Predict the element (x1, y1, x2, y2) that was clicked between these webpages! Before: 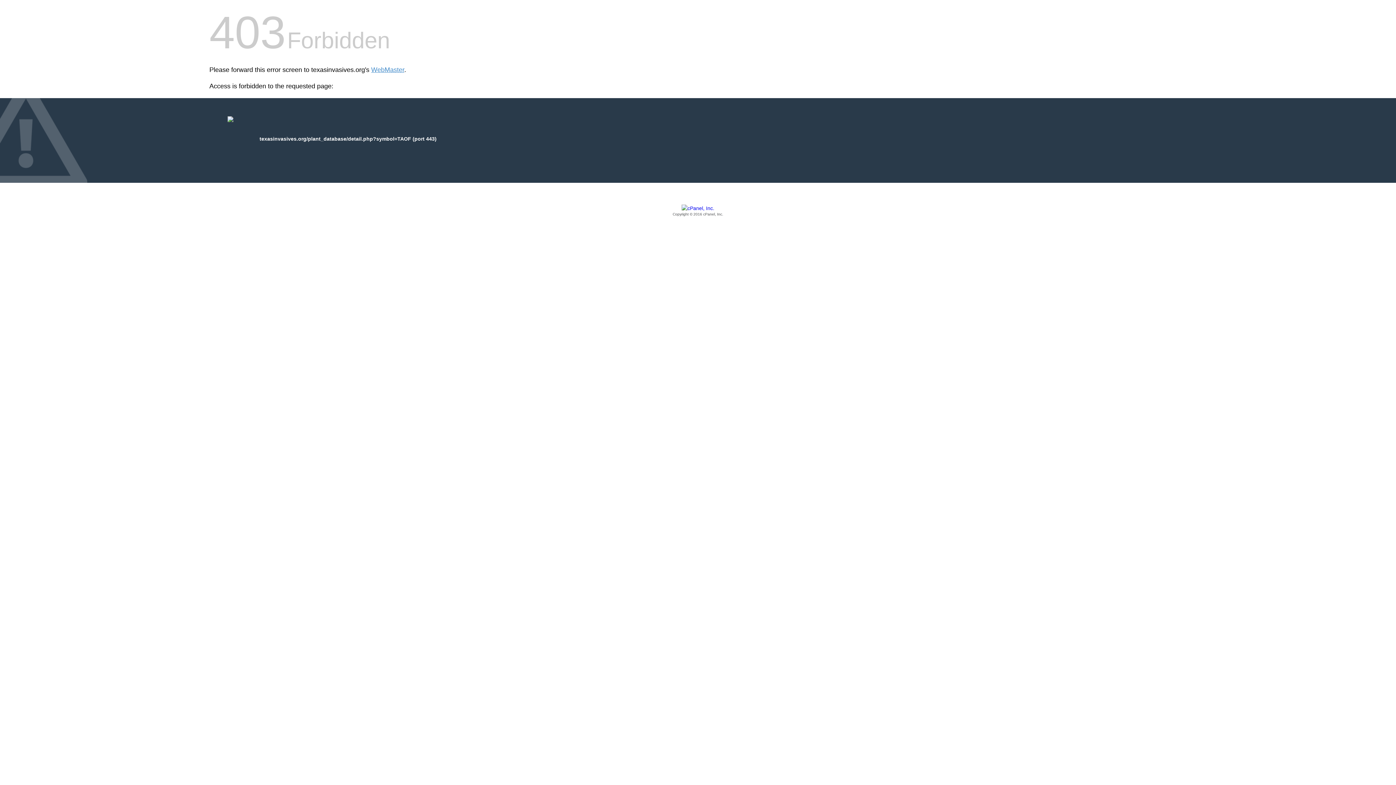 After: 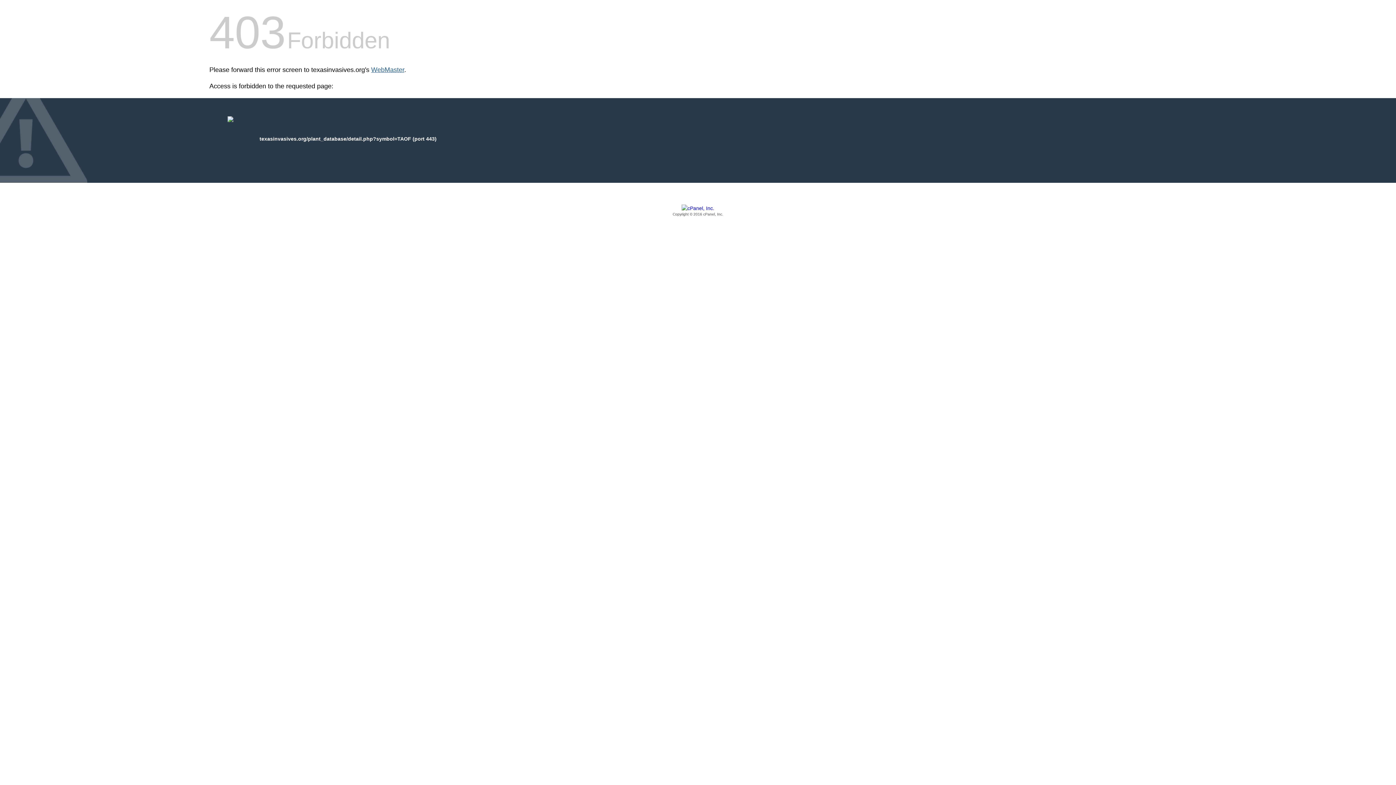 Action: label: WebMaster bbox: (371, 66, 404, 73)